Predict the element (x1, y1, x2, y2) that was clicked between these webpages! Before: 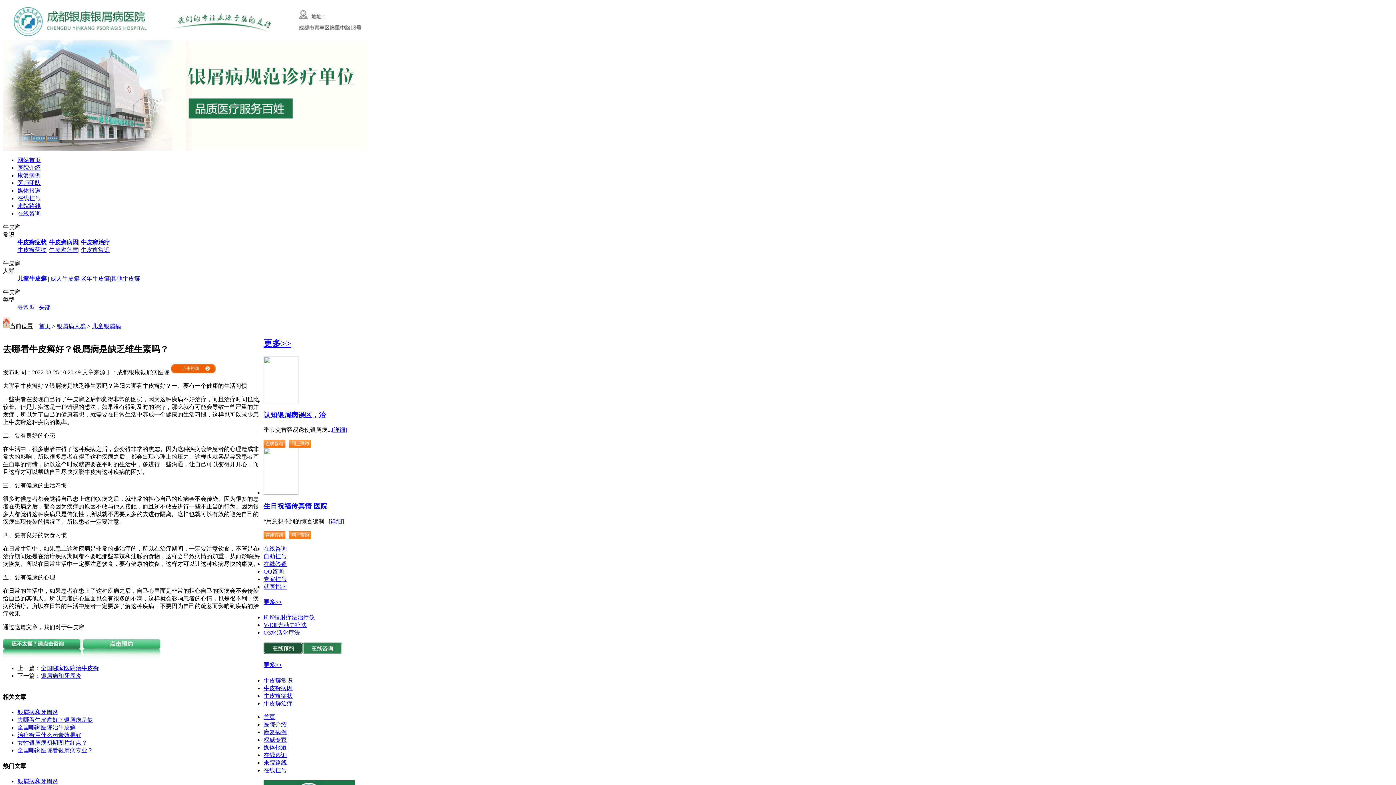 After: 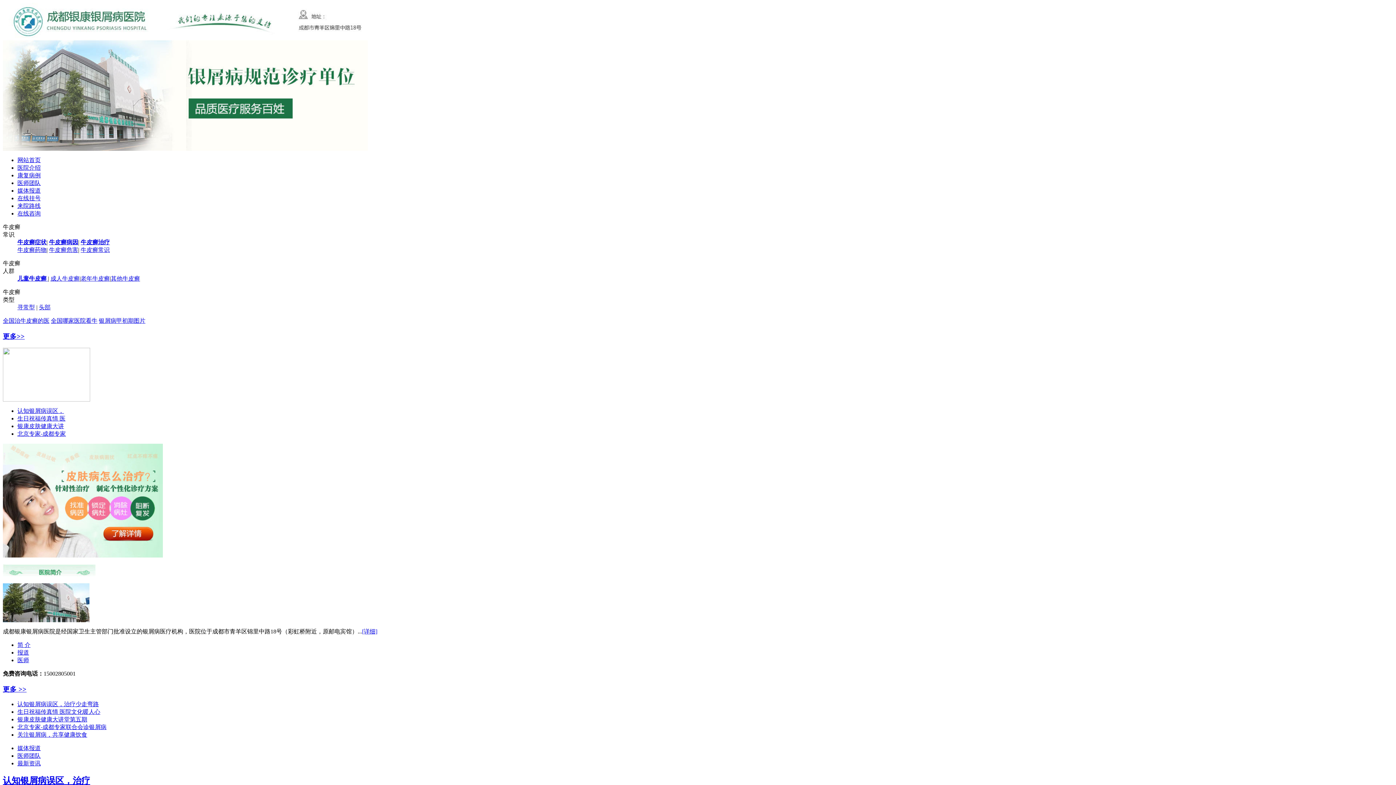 Action: label: 更多>> bbox: (263, 662, 281, 668)